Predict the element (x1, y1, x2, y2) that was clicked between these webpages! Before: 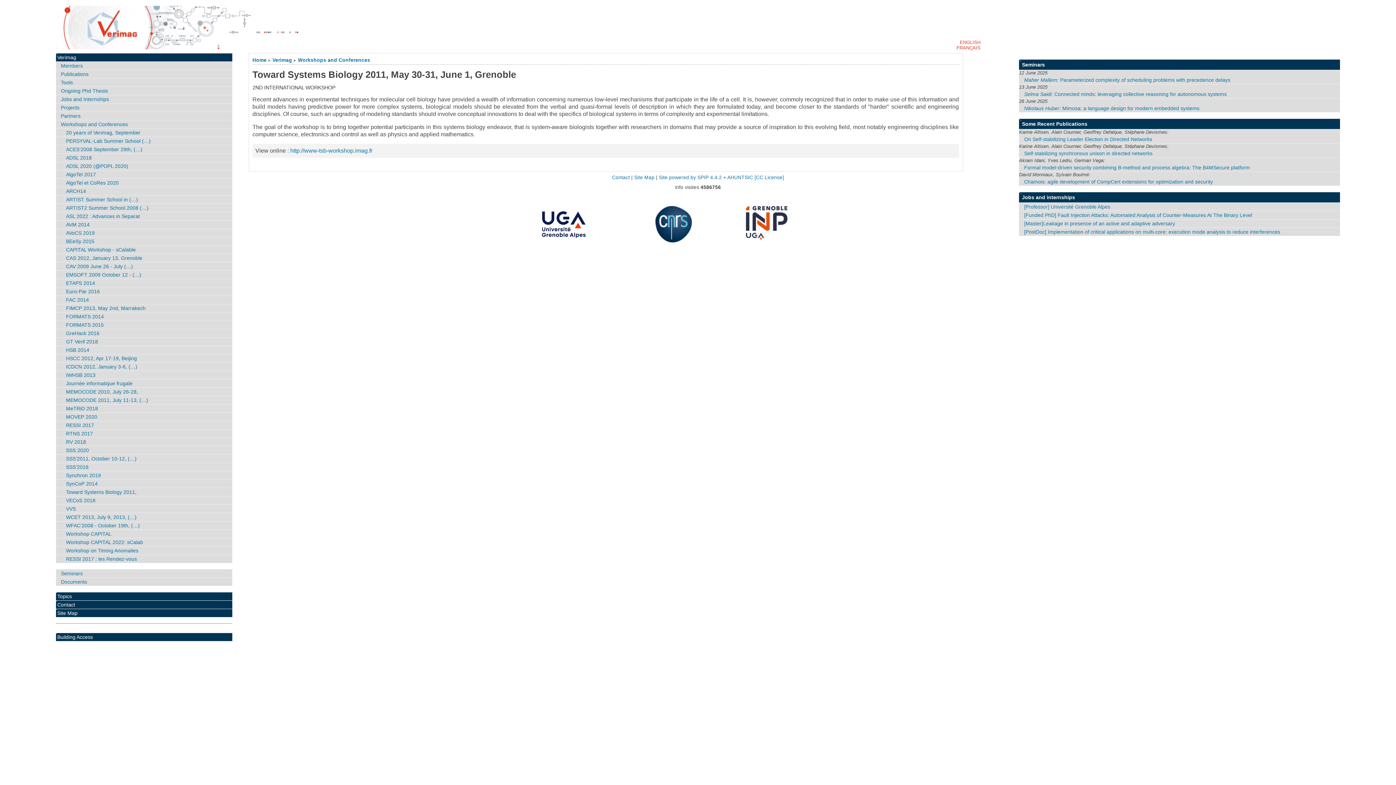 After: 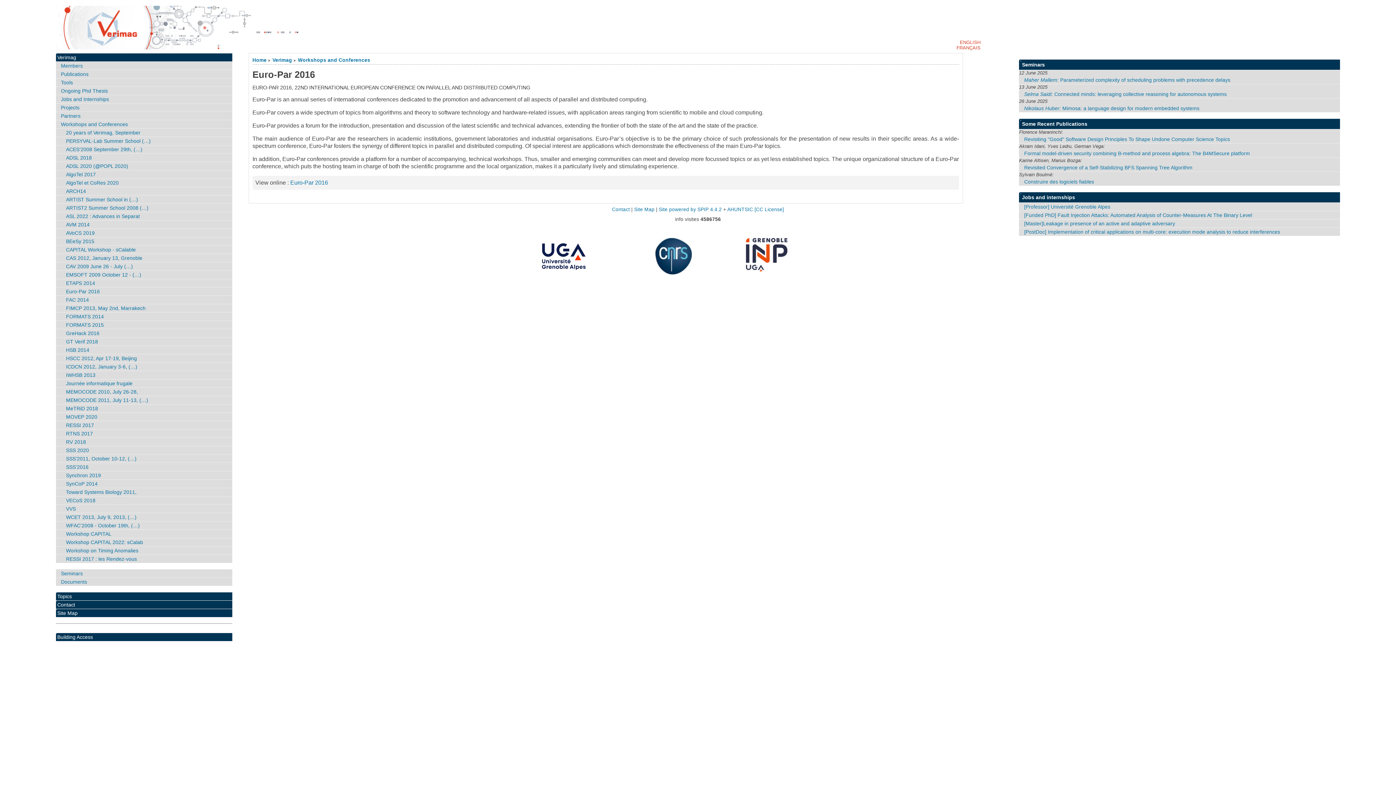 Action: label: Euro-Par 2016 bbox: (55, 287, 232, 295)